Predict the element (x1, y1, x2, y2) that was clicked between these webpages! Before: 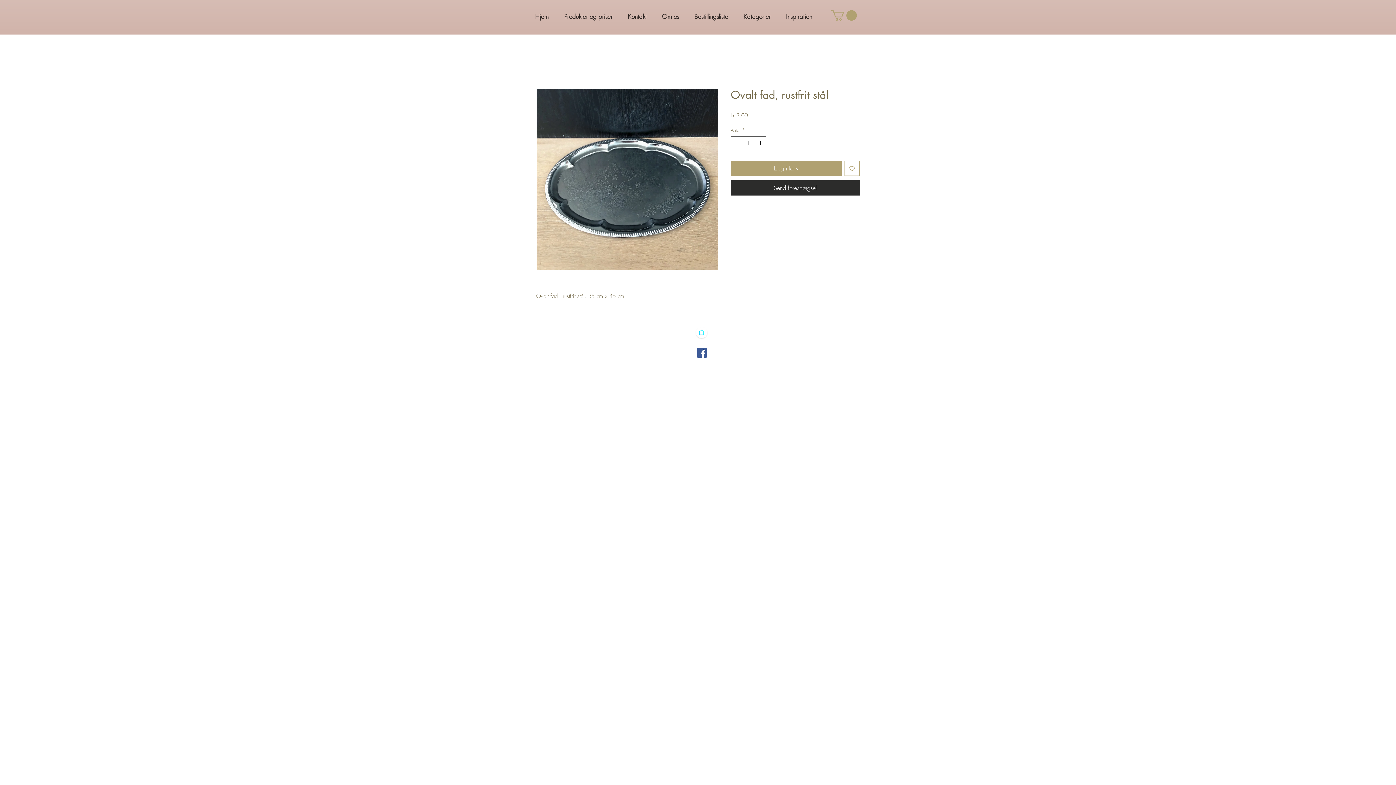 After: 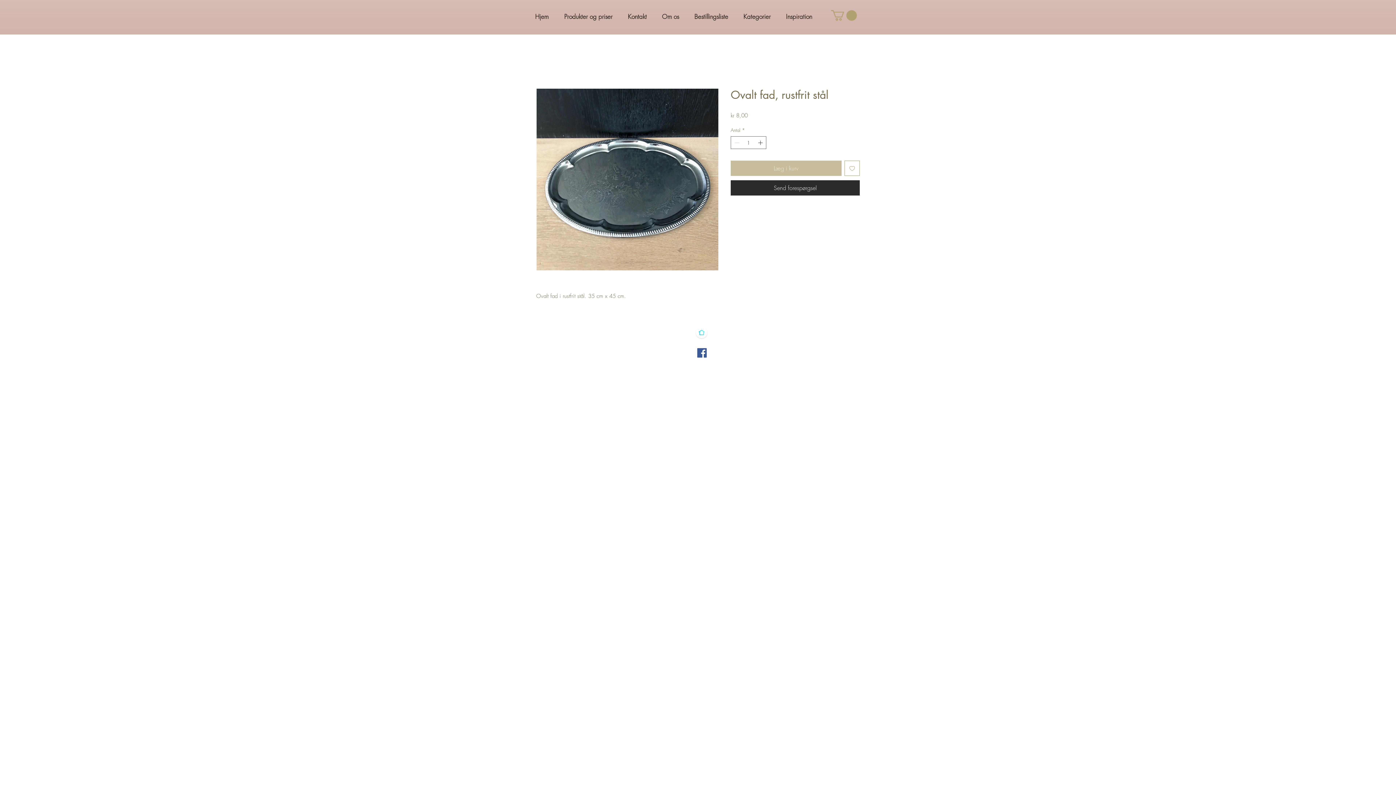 Action: bbox: (730, 160, 841, 176) label: Læg i kurv